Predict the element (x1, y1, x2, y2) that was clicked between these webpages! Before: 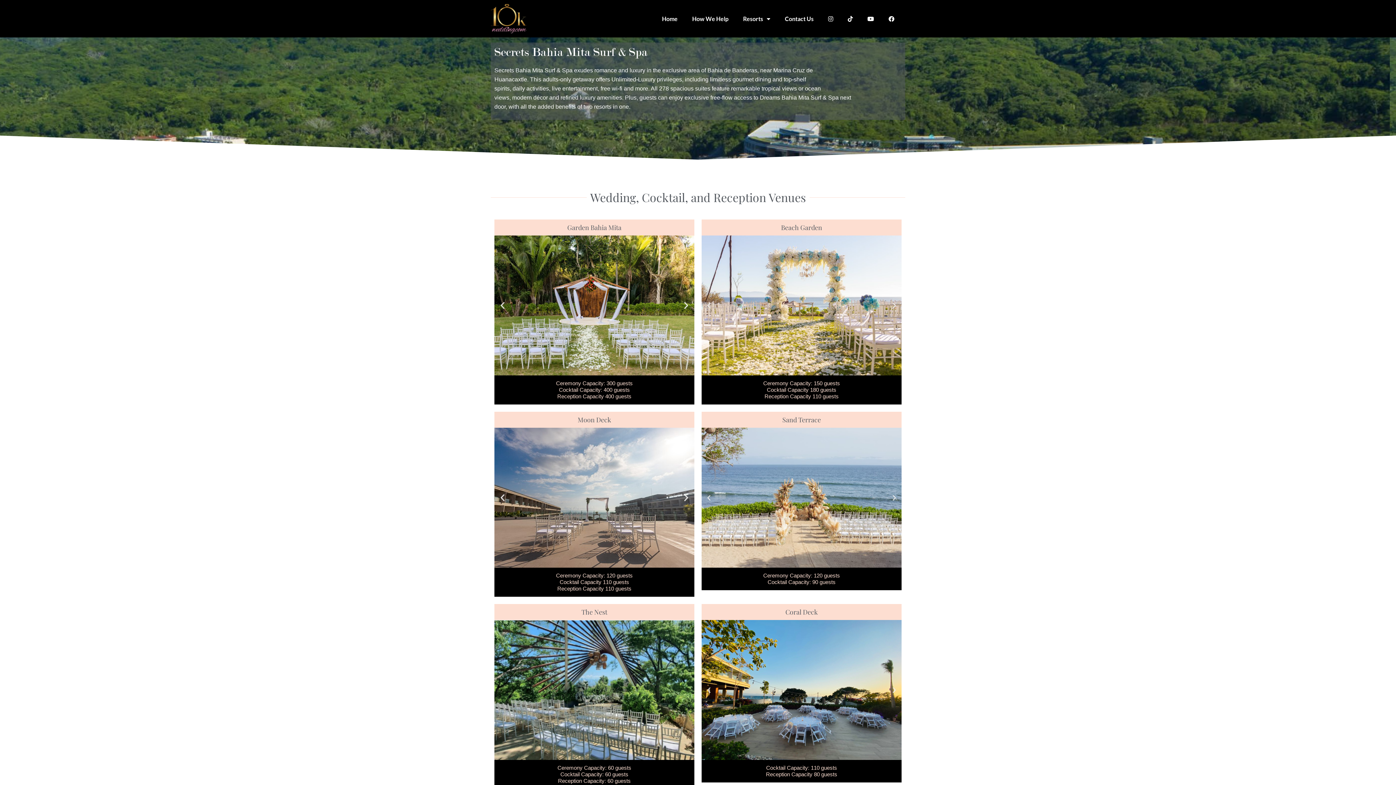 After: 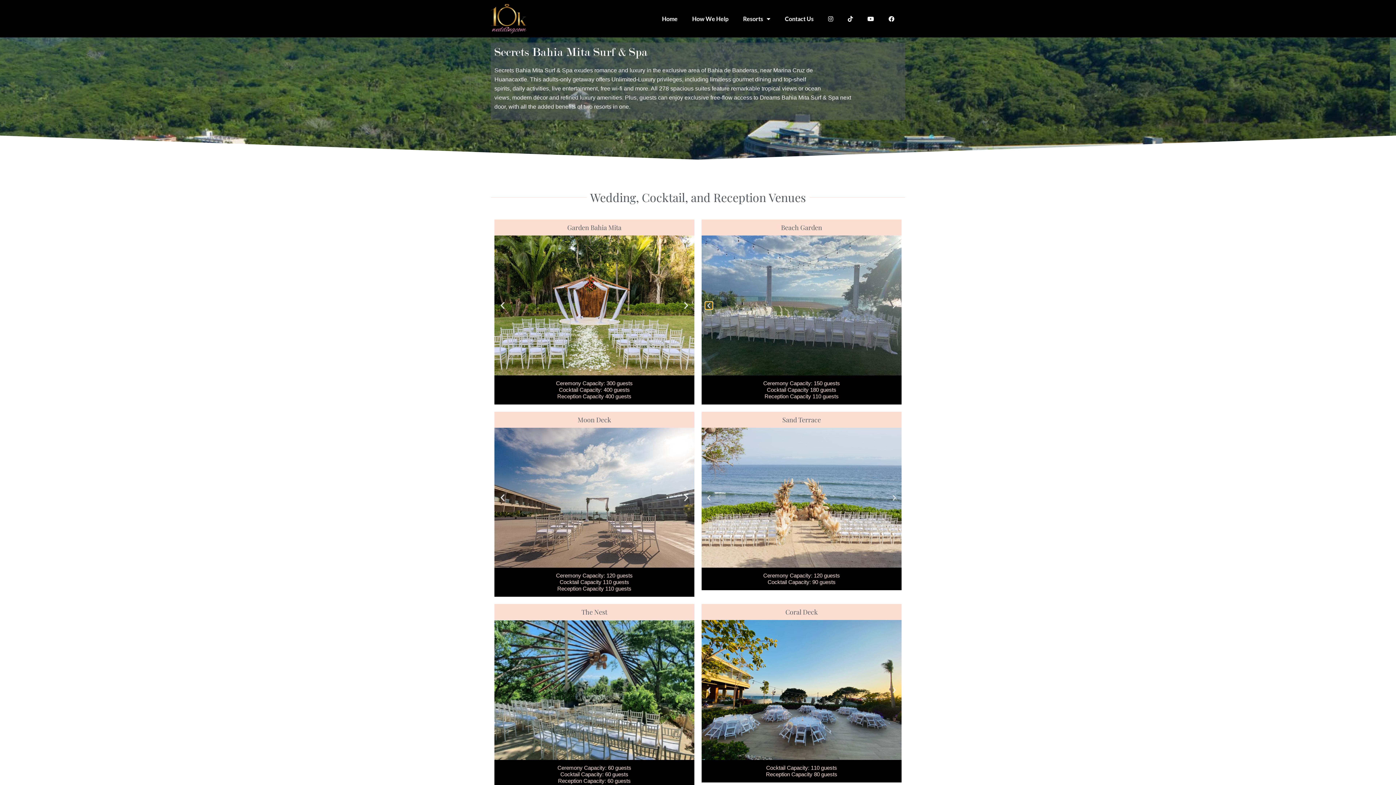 Action: label: Previous slide bbox: (705, 302, 712, 309)